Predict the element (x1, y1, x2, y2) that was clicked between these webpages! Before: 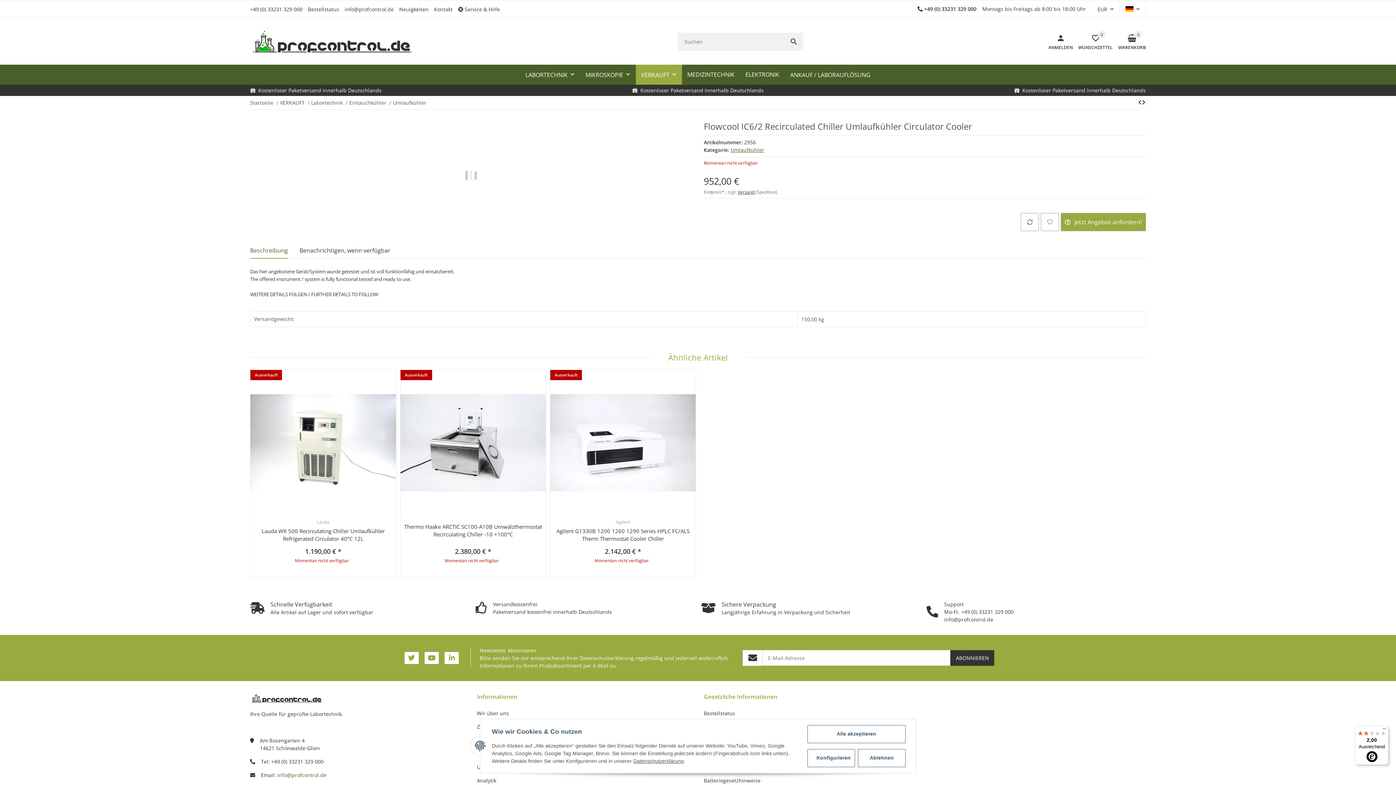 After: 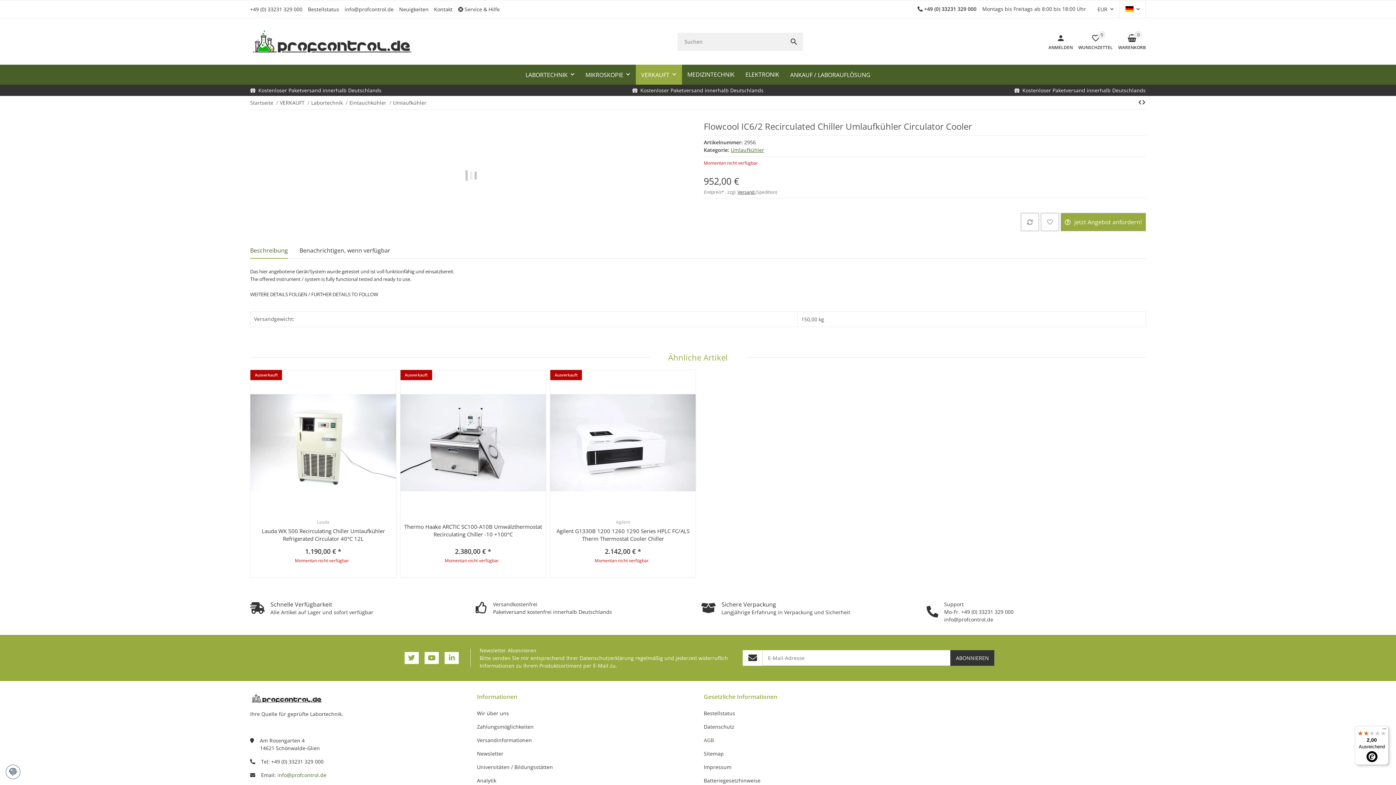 Action: bbox: (807, 725, 905, 743) label: Alle akzeptieren